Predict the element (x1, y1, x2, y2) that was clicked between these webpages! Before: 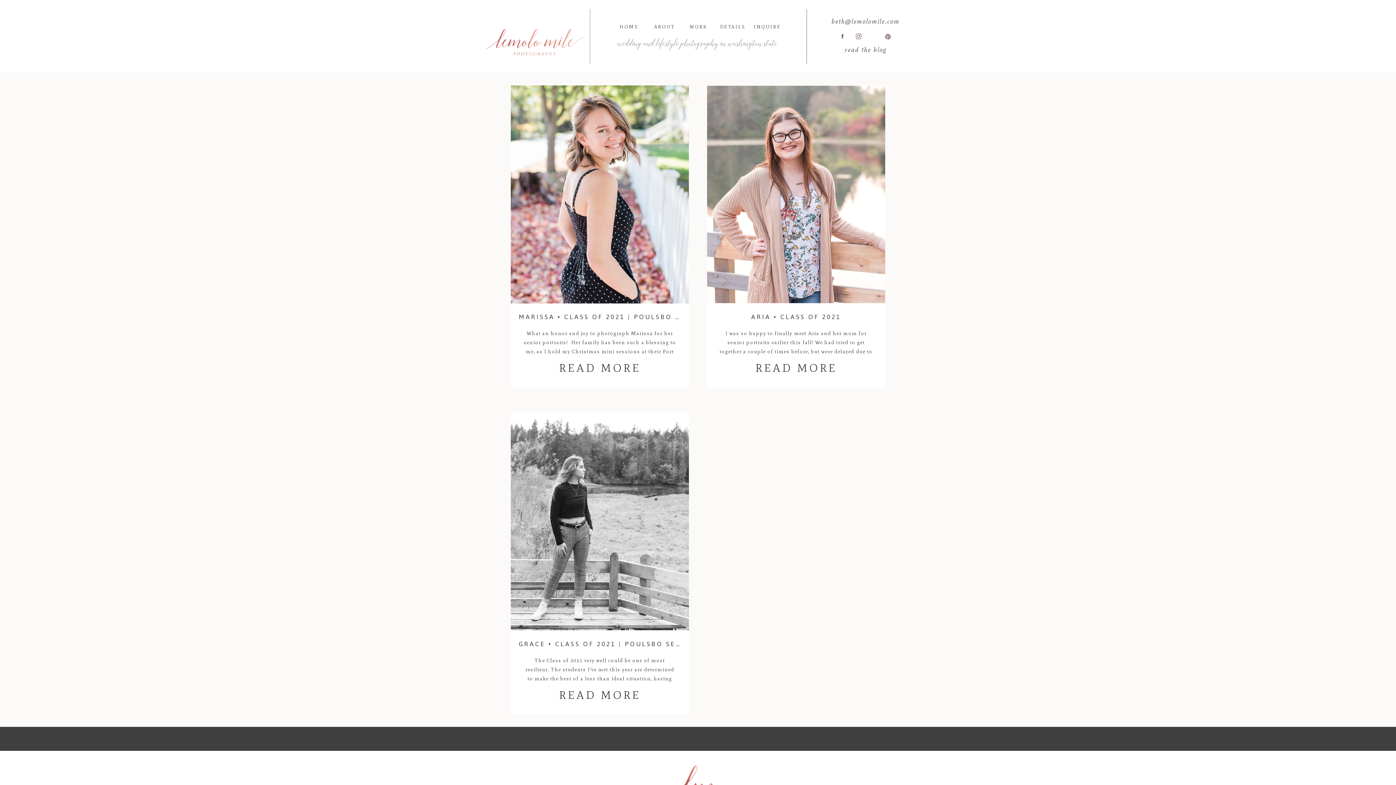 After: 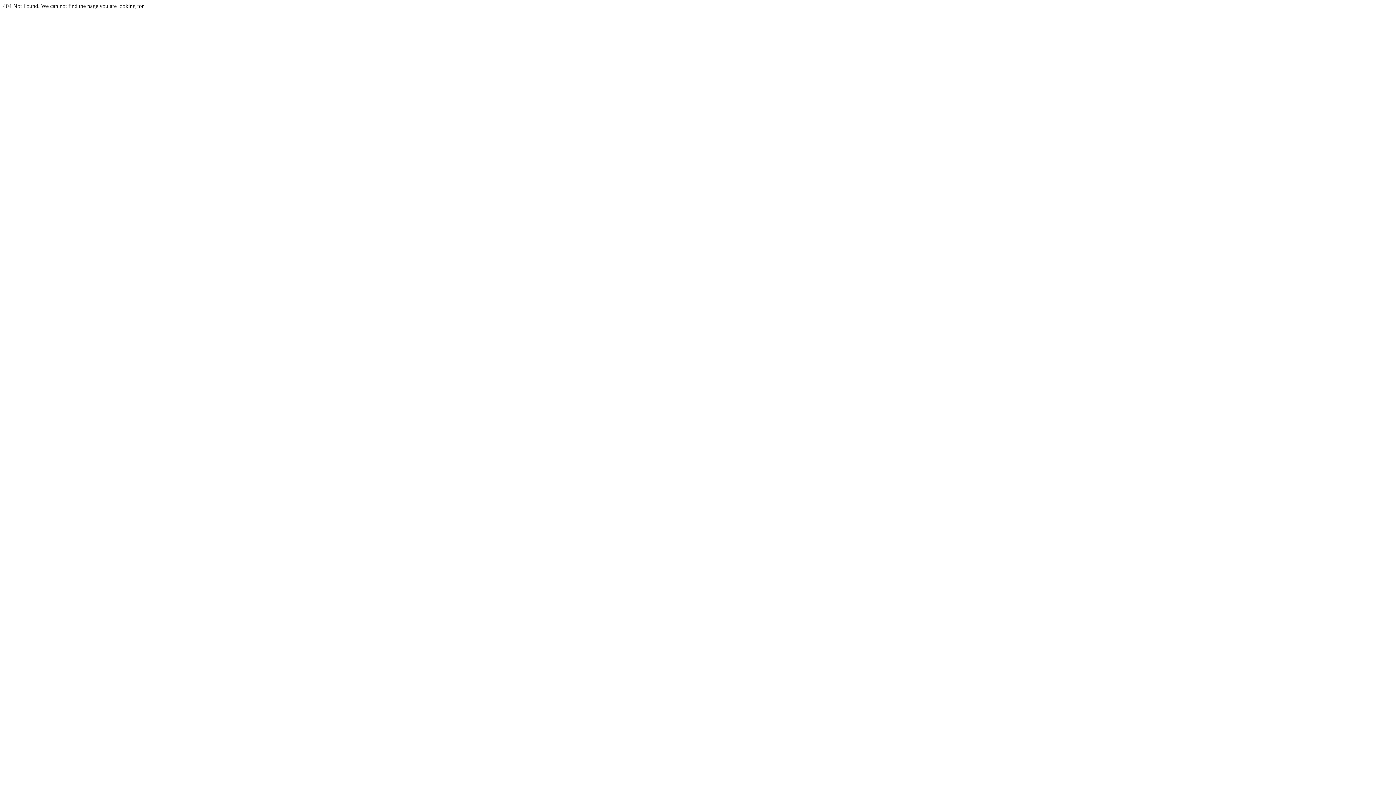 Action: label: read the blog bbox: (821, 44, 910, 54)